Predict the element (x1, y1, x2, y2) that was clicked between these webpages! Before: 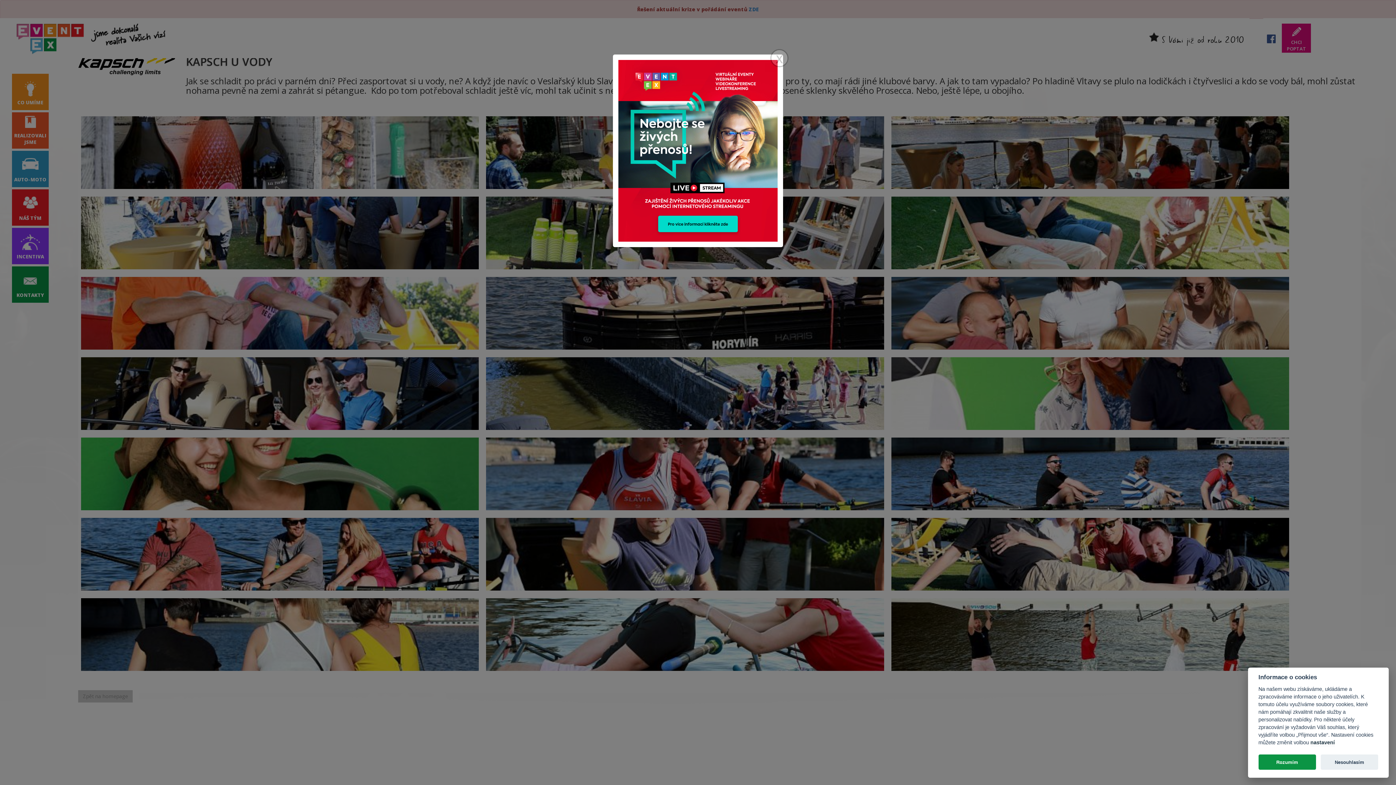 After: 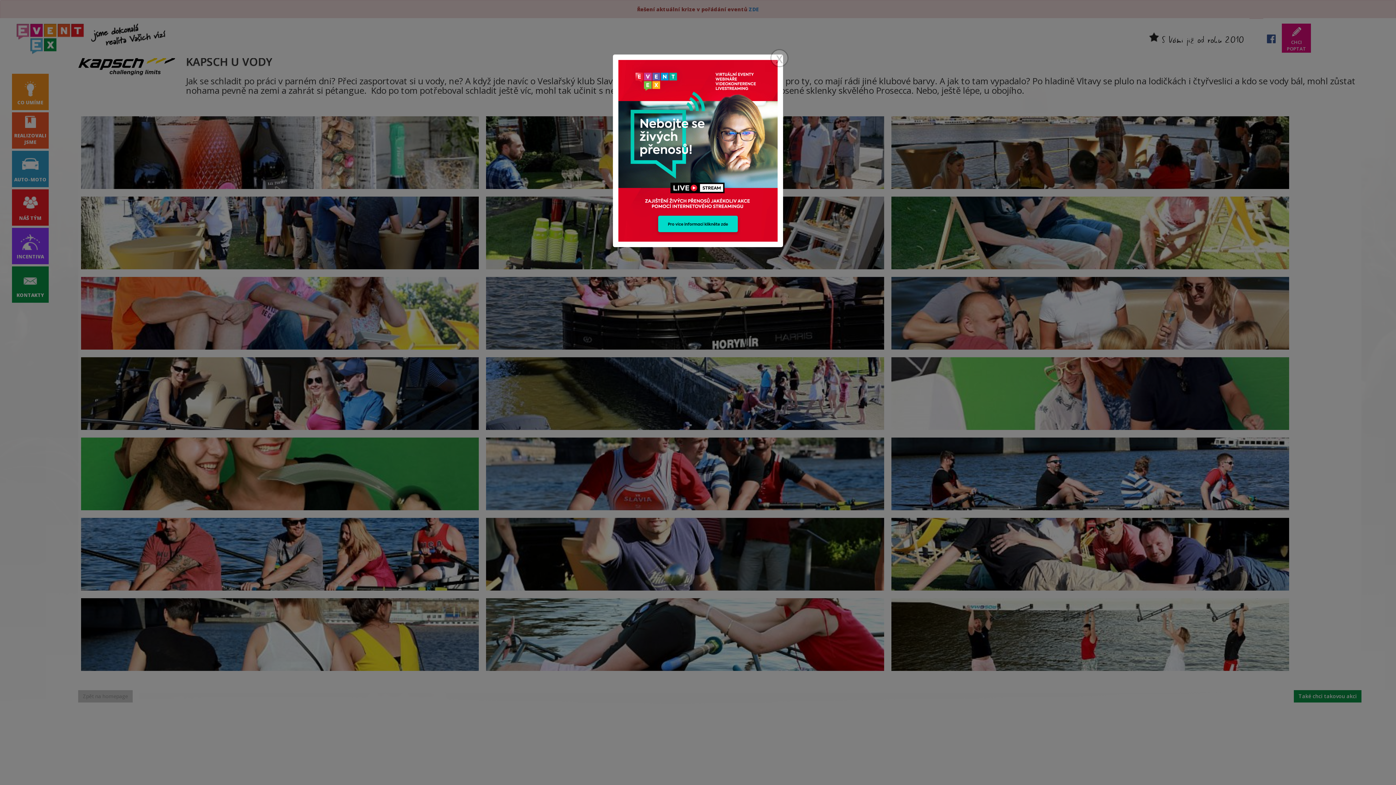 Action: bbox: (1321, 755, 1378, 770) label: Nesouhlasím